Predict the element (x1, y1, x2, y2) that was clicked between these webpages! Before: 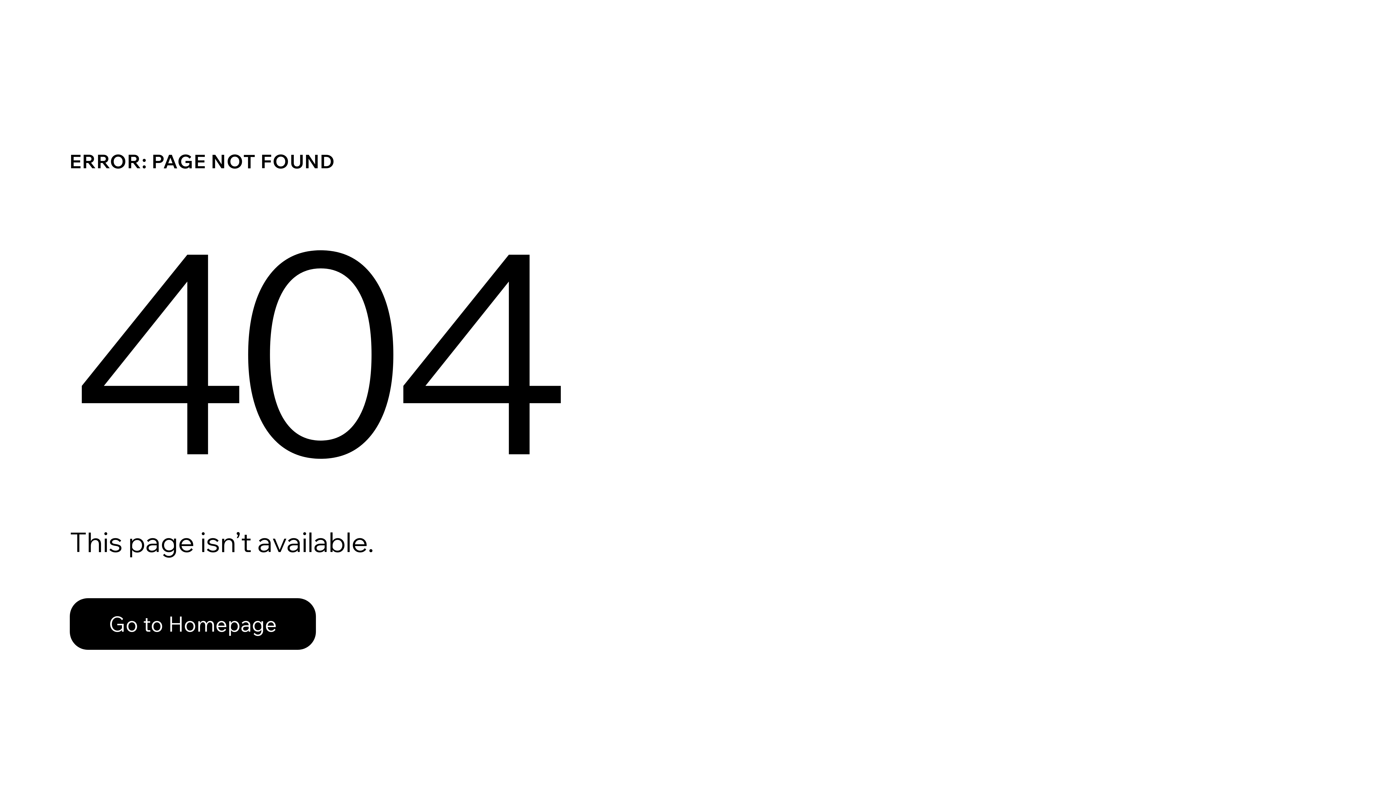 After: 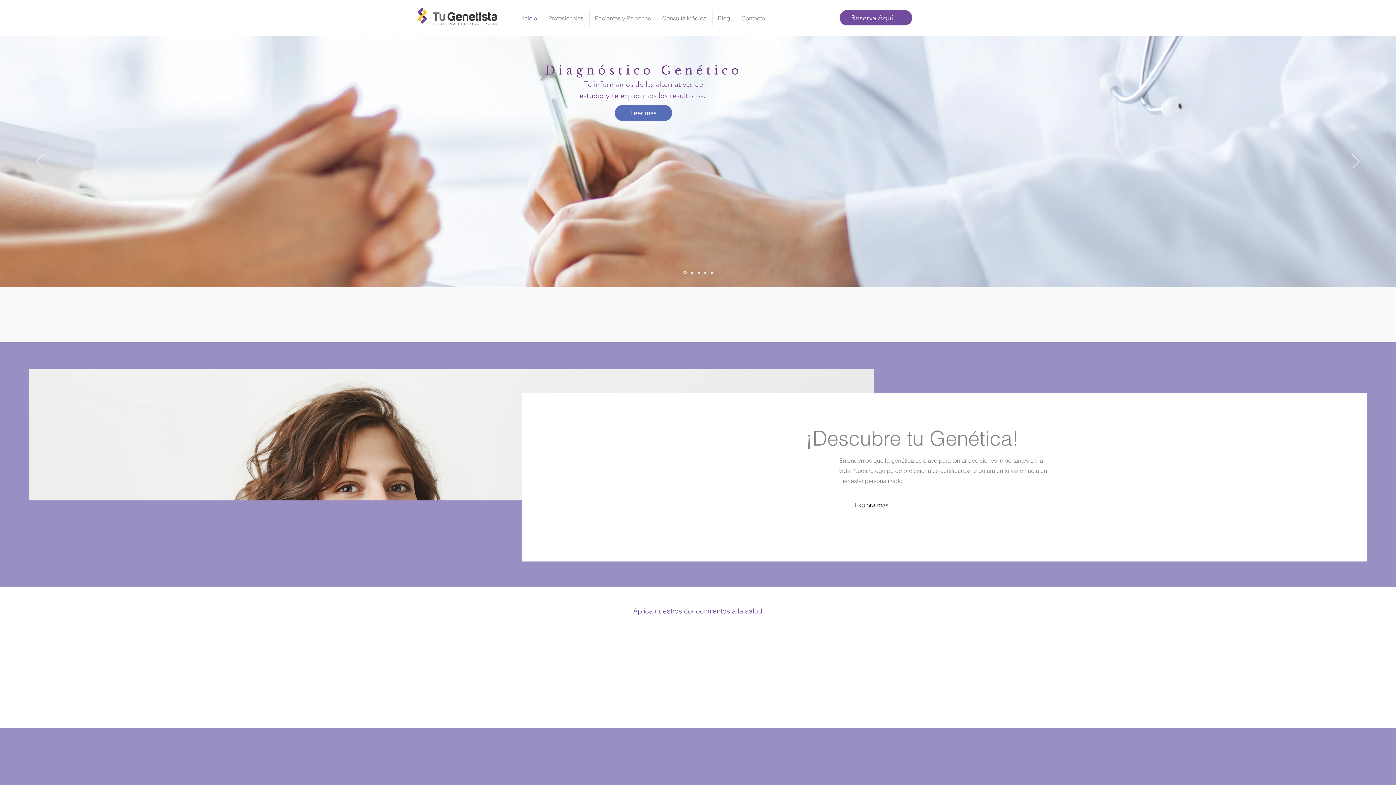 Action: bbox: (69, 582, 768, 659) label: Go to Homepage